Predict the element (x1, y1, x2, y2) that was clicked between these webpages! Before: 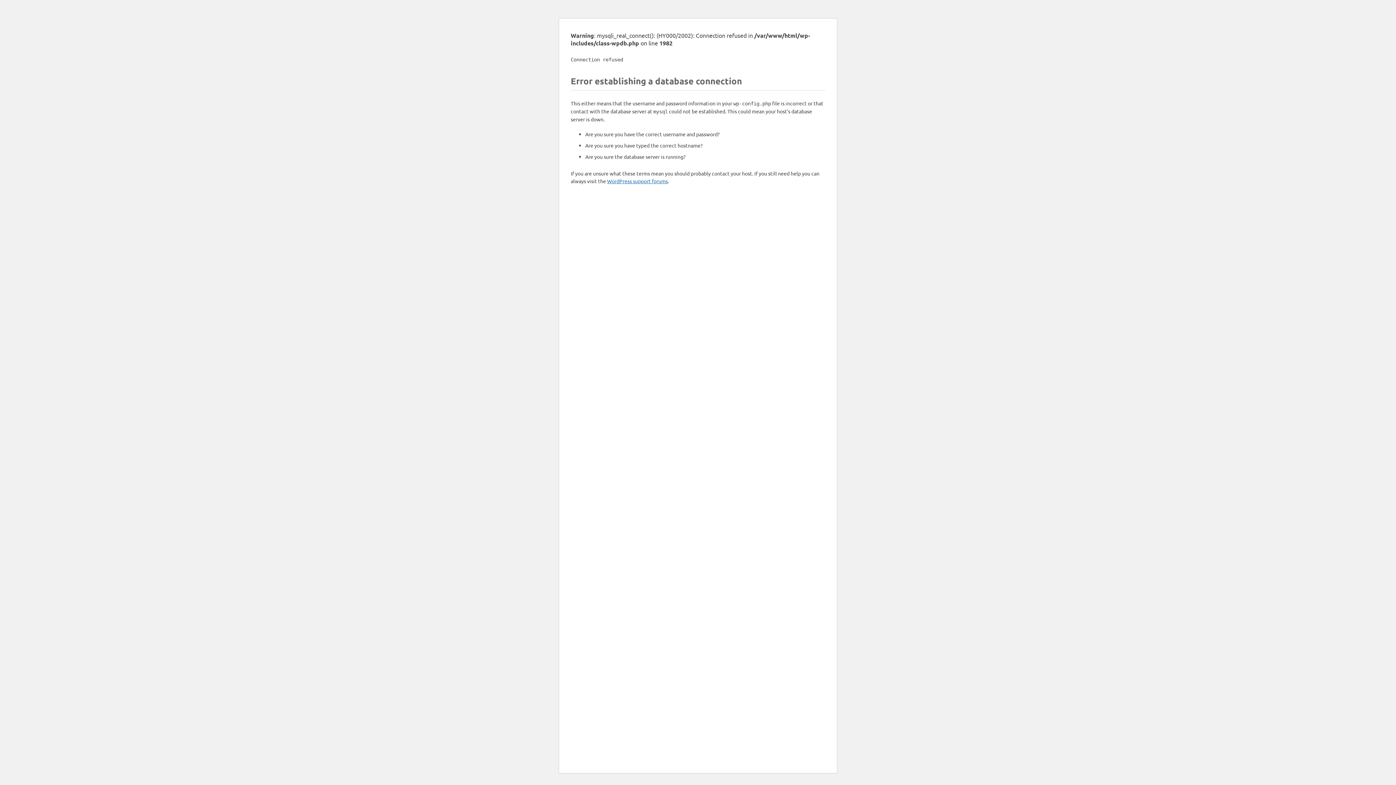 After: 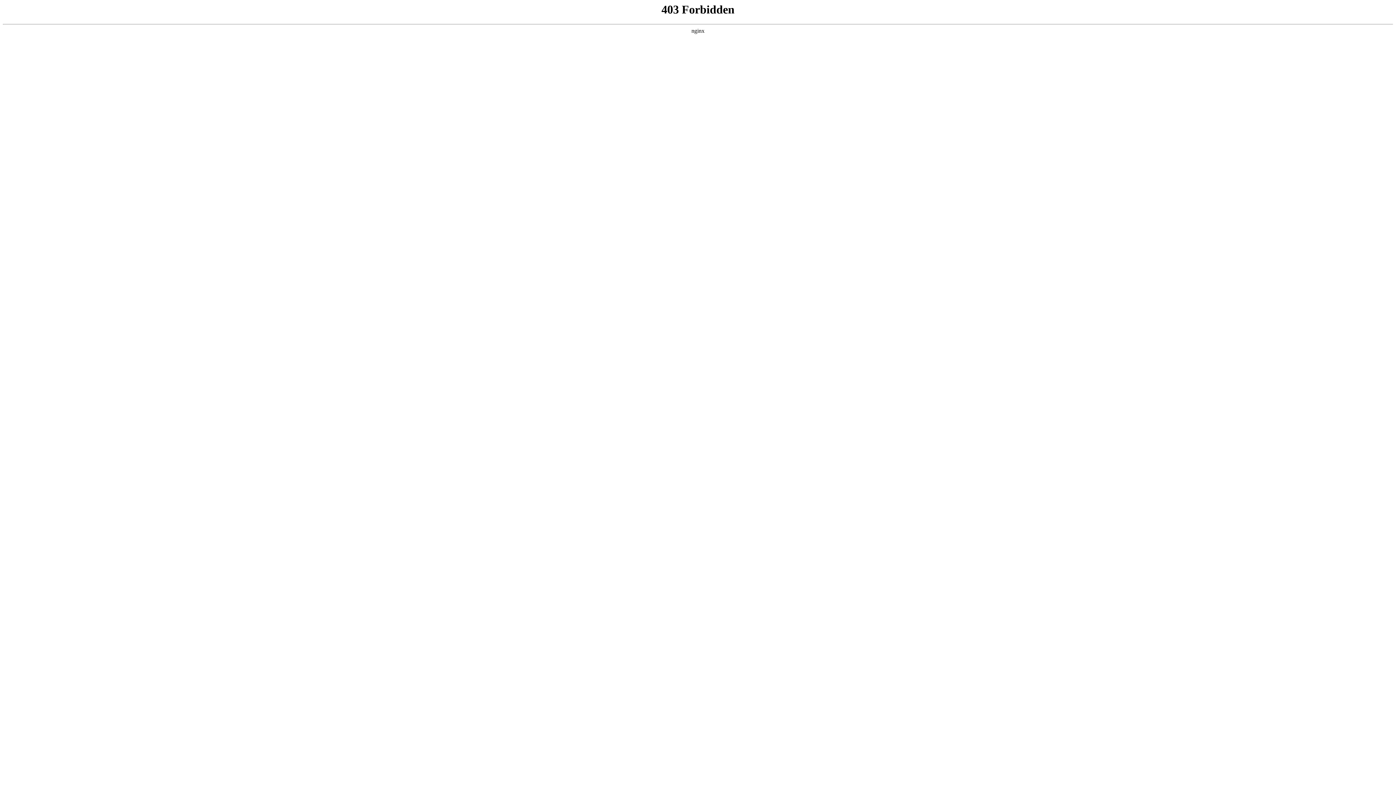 Action: label: WordPress support forums bbox: (607, 177, 668, 184)